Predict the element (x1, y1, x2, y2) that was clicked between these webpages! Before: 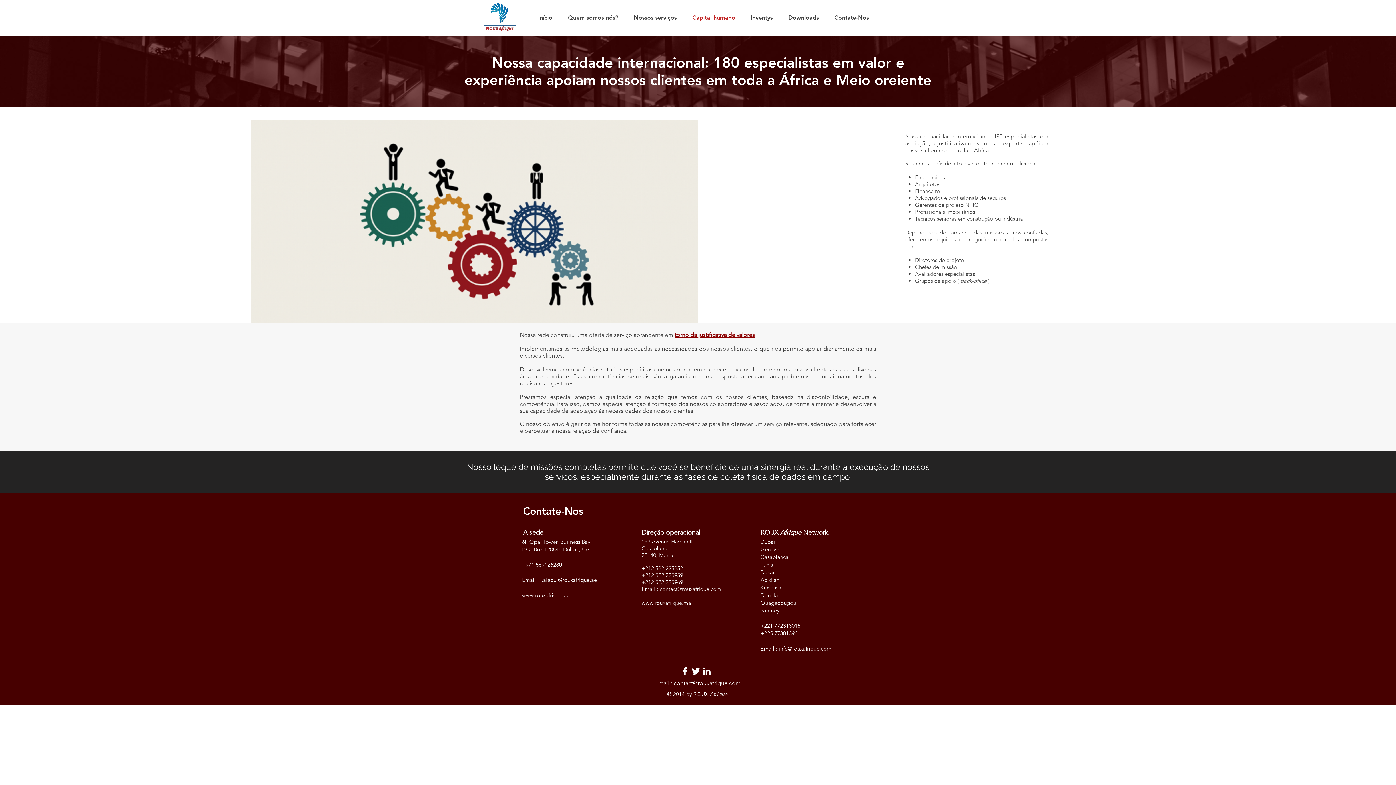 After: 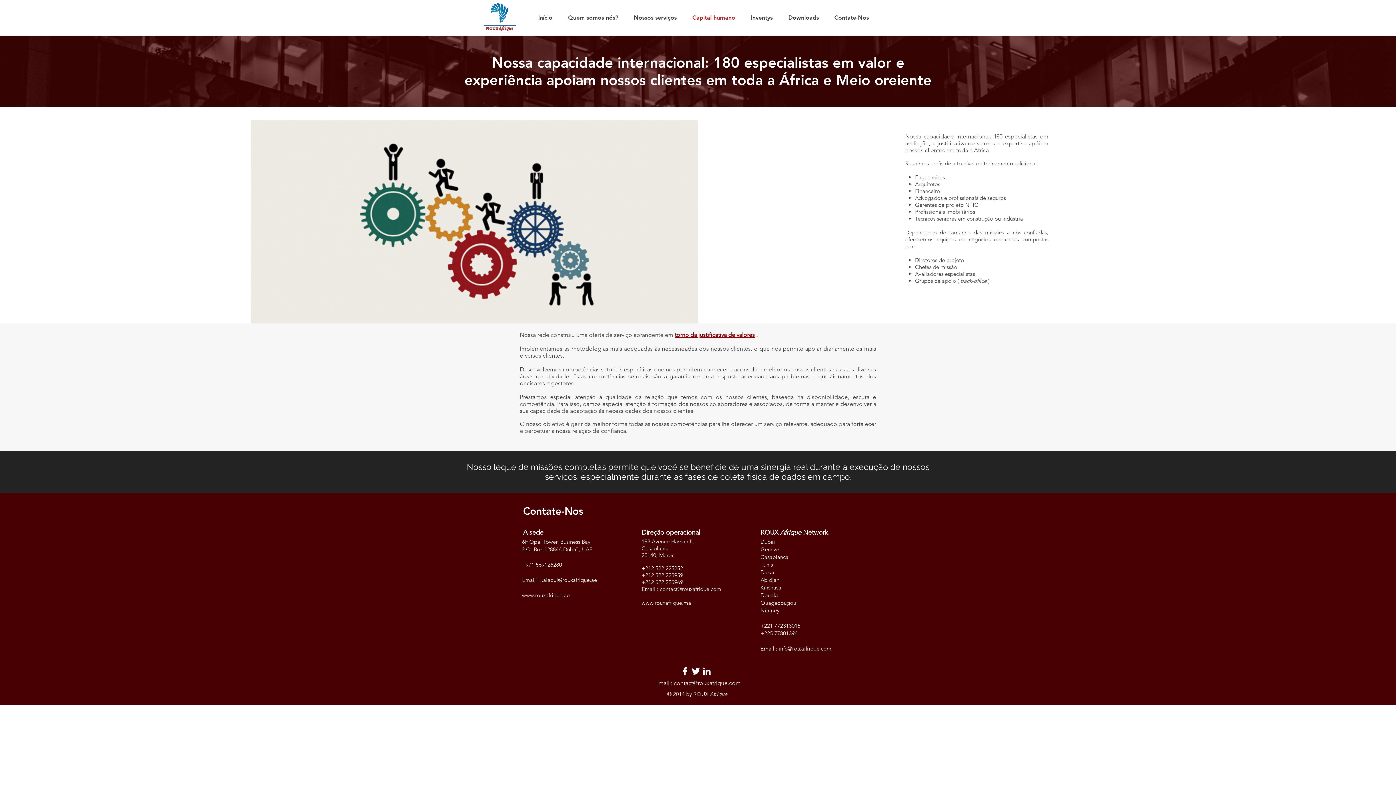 Action: bbox: (674, 680, 740, 686) label: contact@rouxafrique.com